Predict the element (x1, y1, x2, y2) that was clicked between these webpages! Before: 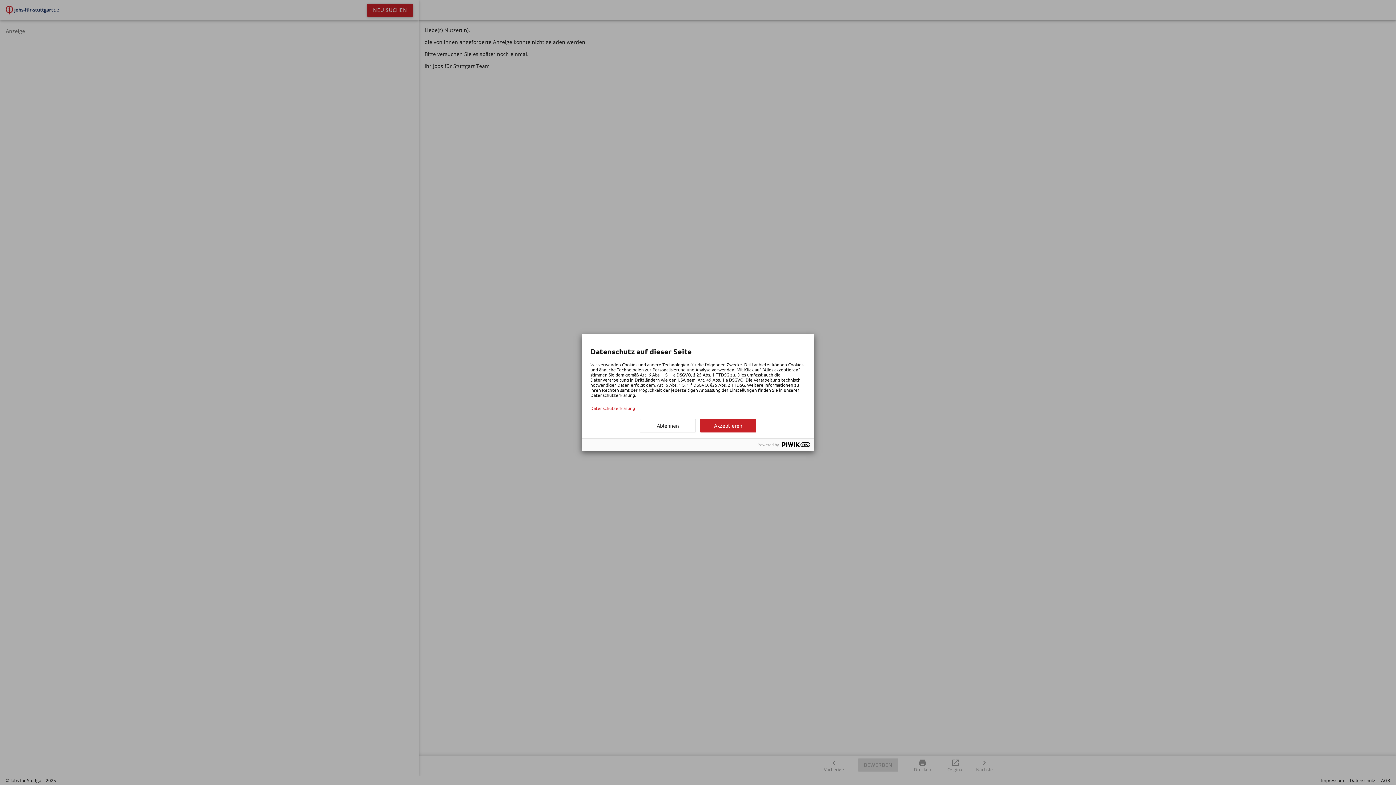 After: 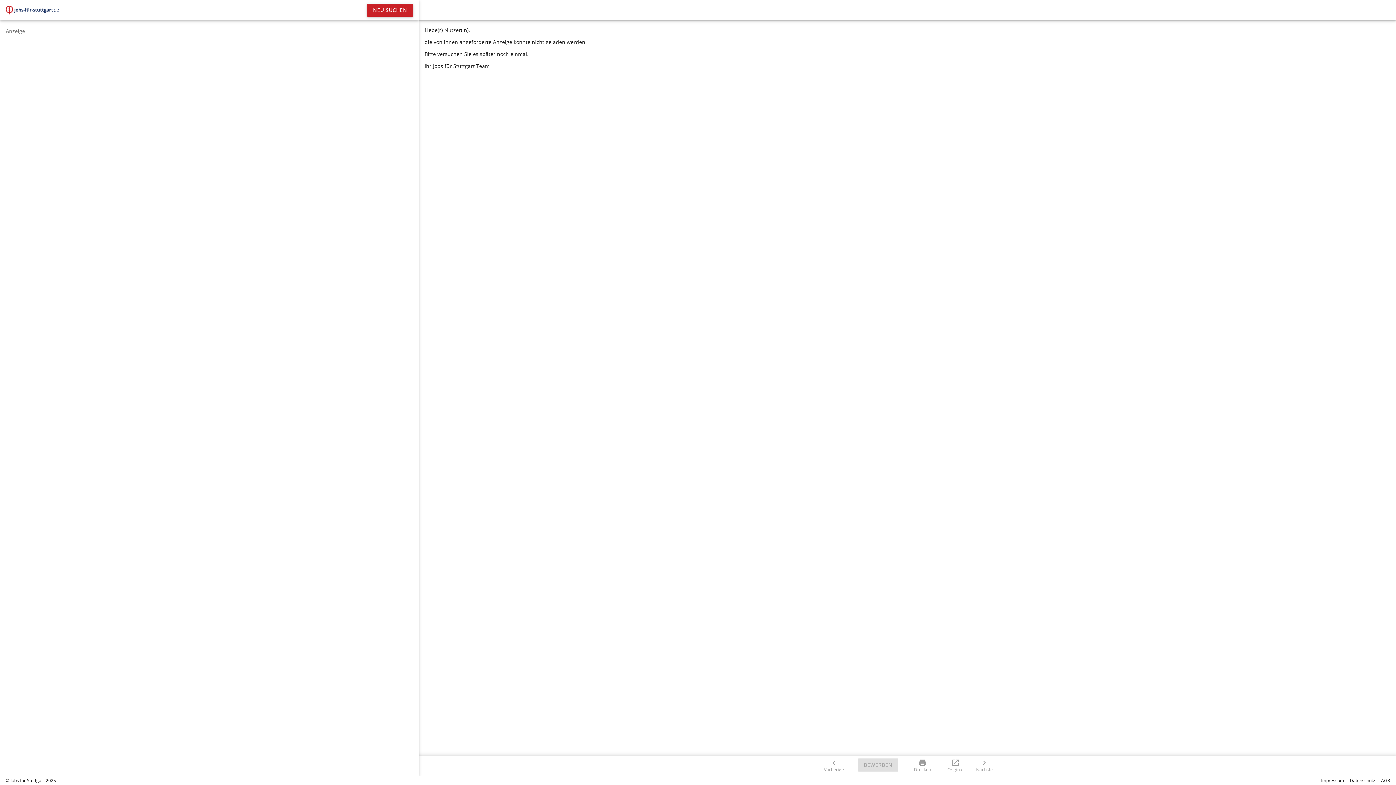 Action: bbox: (700, 419, 756, 432) label: Akzeptieren